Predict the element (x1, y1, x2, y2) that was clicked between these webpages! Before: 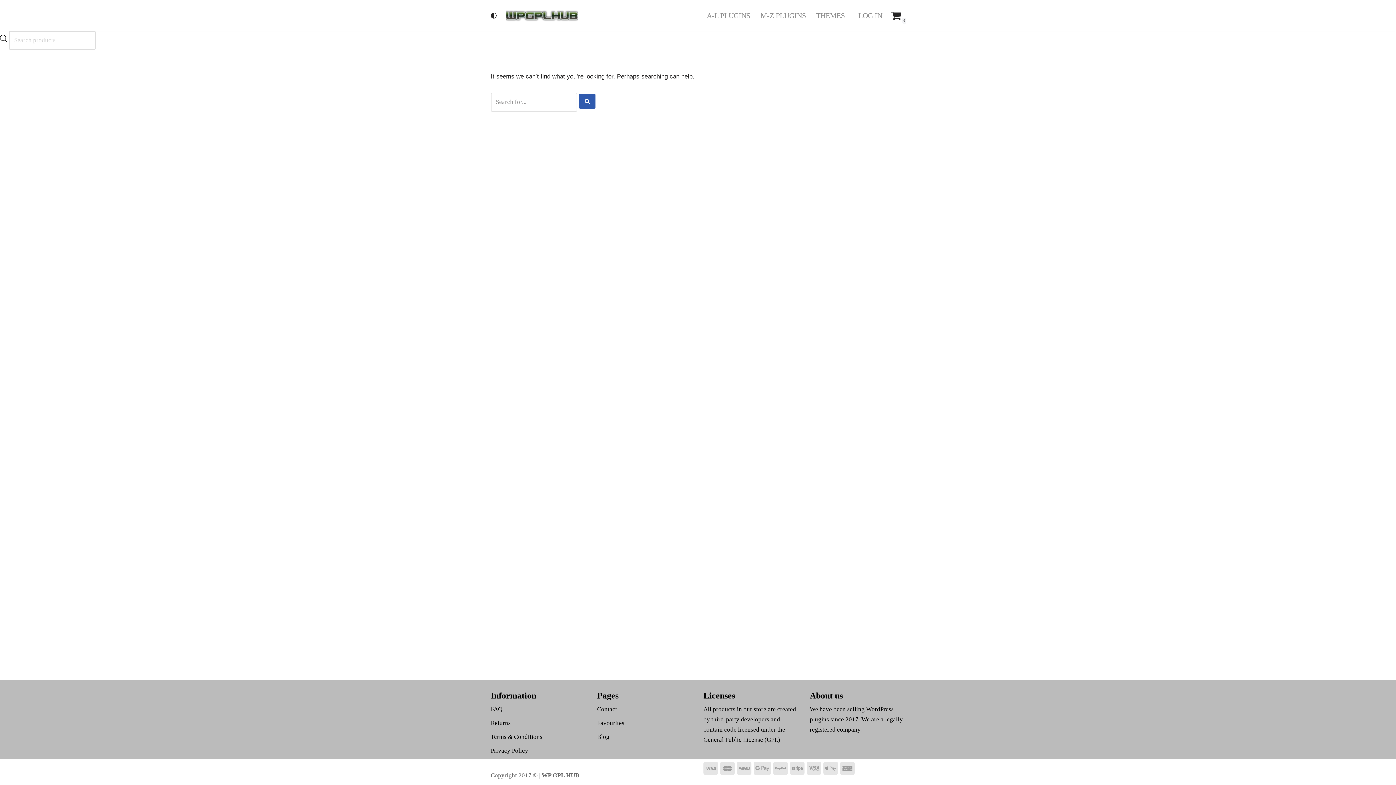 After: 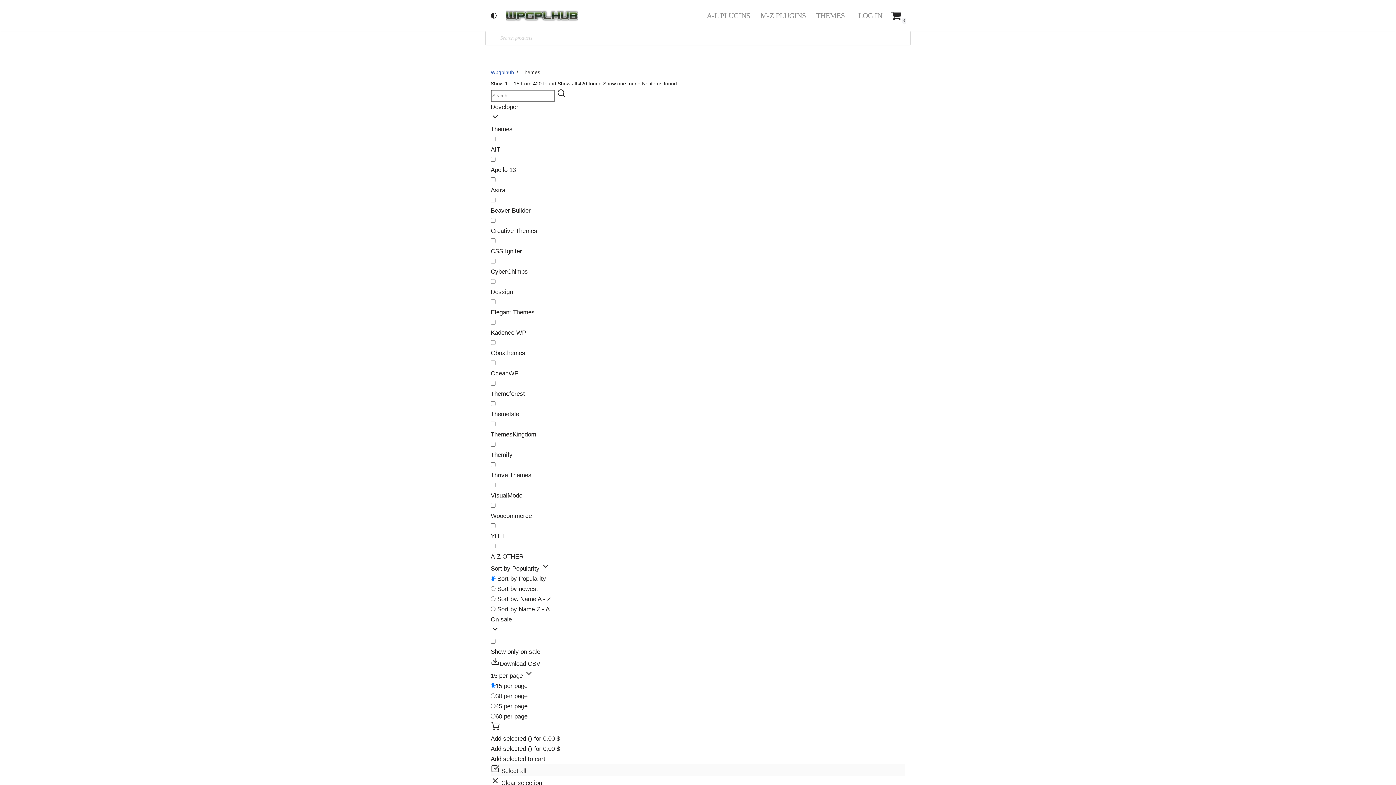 Action: bbox: (816, 9, 845, 21) label: THEMES